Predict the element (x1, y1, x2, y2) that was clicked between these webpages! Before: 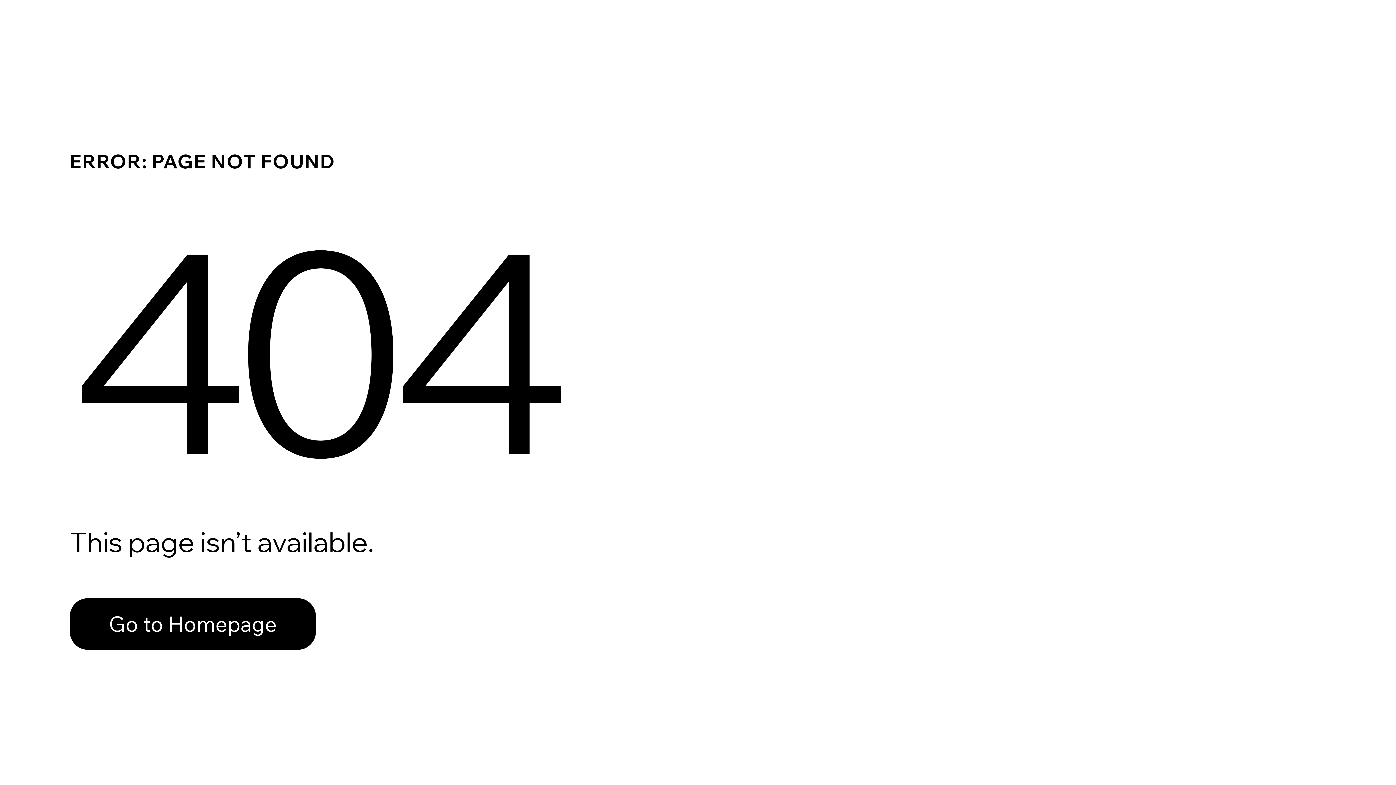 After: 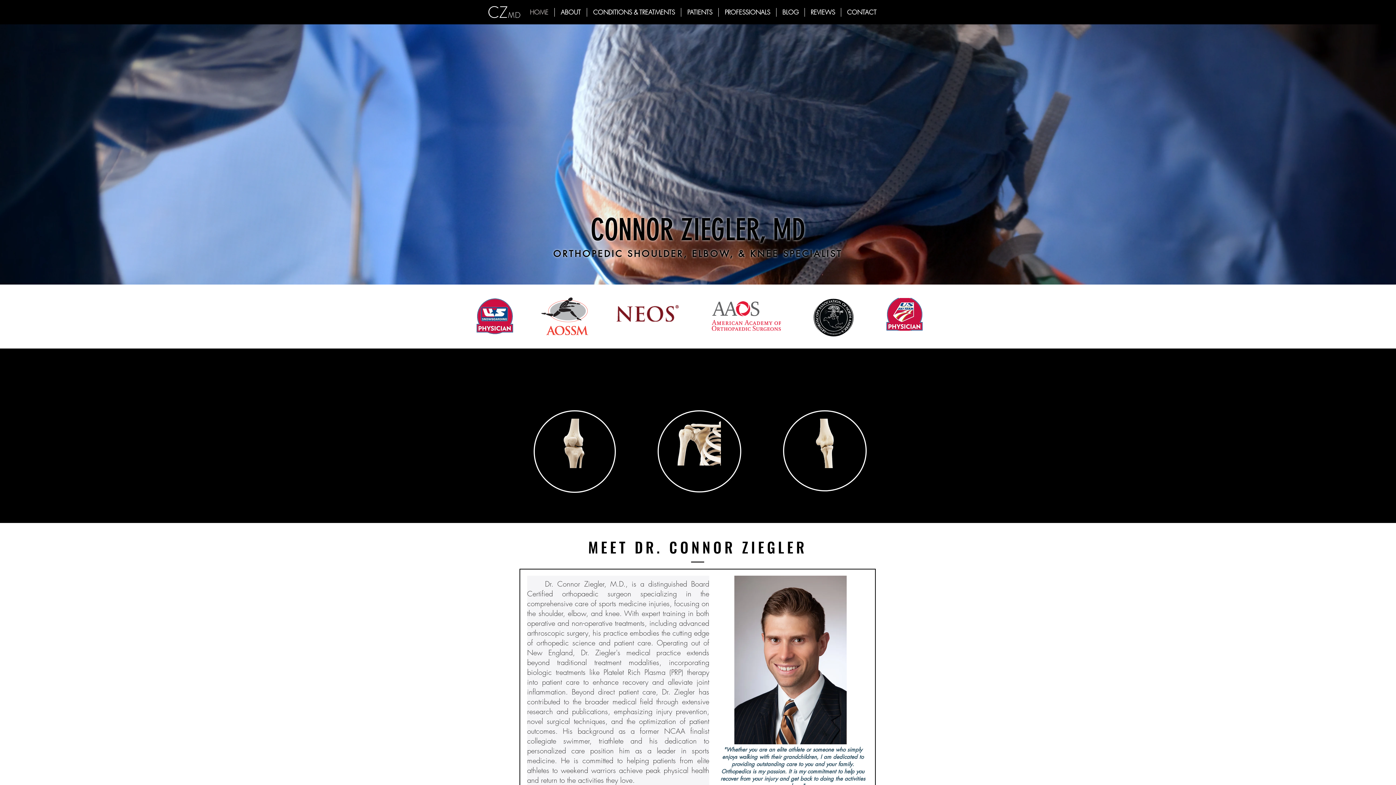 Action: bbox: (69, 598, 316, 650) label: Go to Homepage